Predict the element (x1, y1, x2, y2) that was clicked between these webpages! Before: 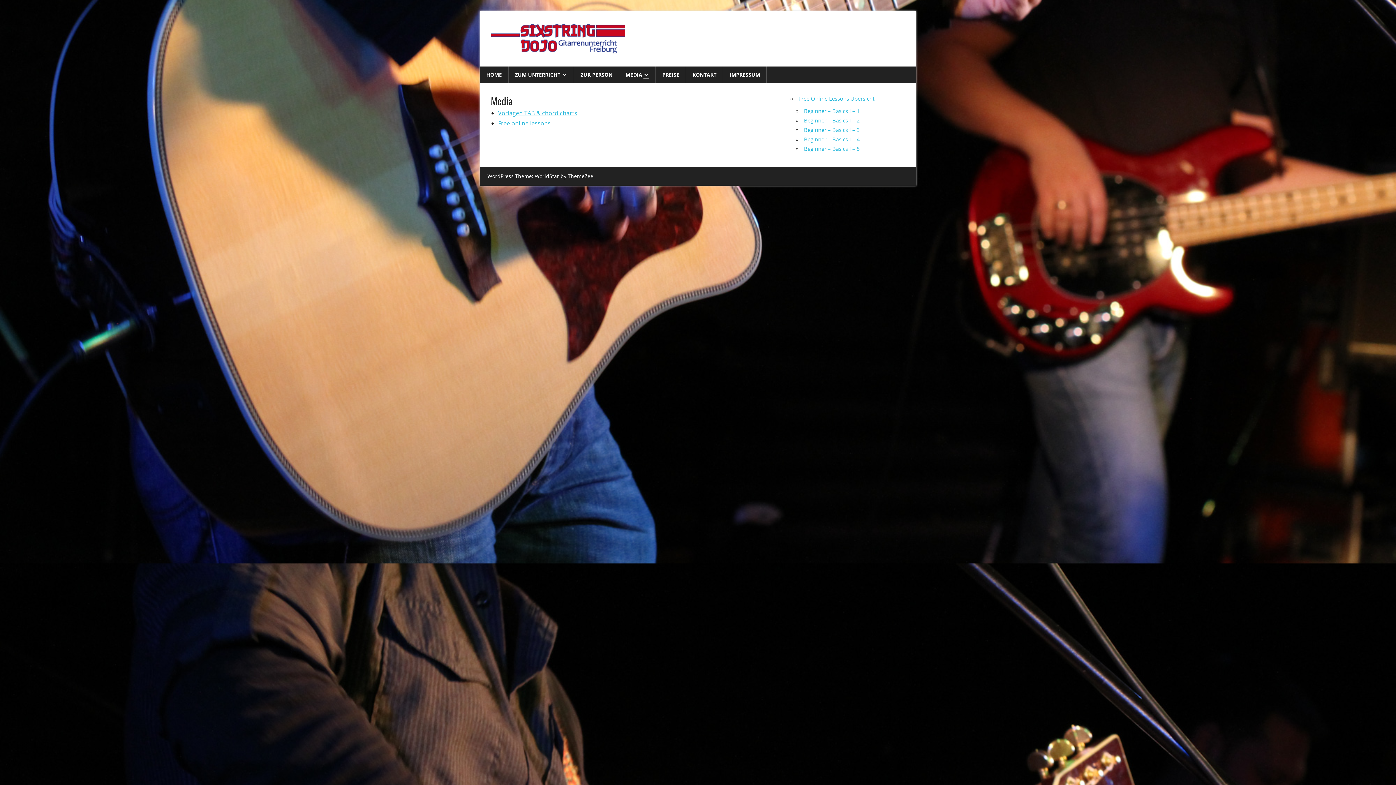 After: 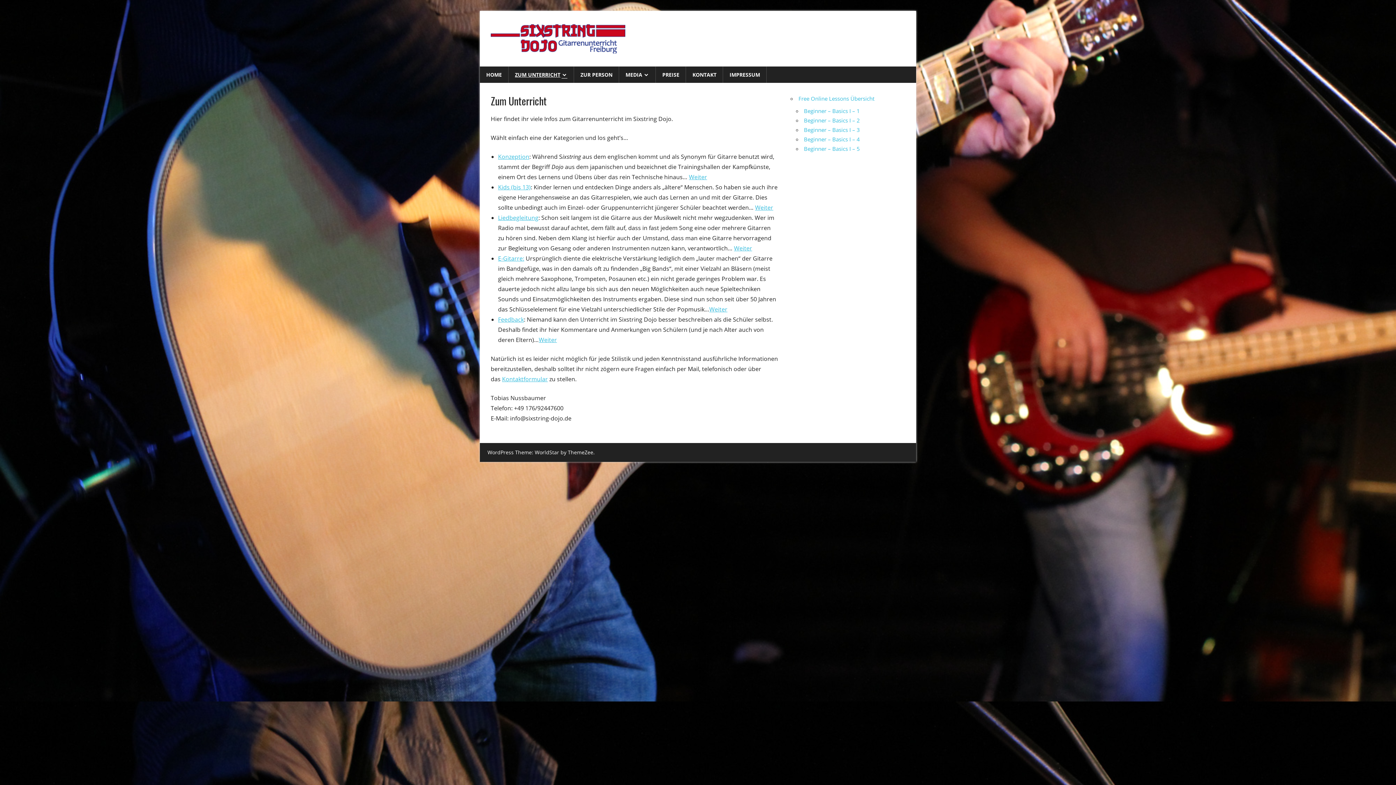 Action: label: ZUM UNTERRICHT bbox: (508, 66, 574, 82)